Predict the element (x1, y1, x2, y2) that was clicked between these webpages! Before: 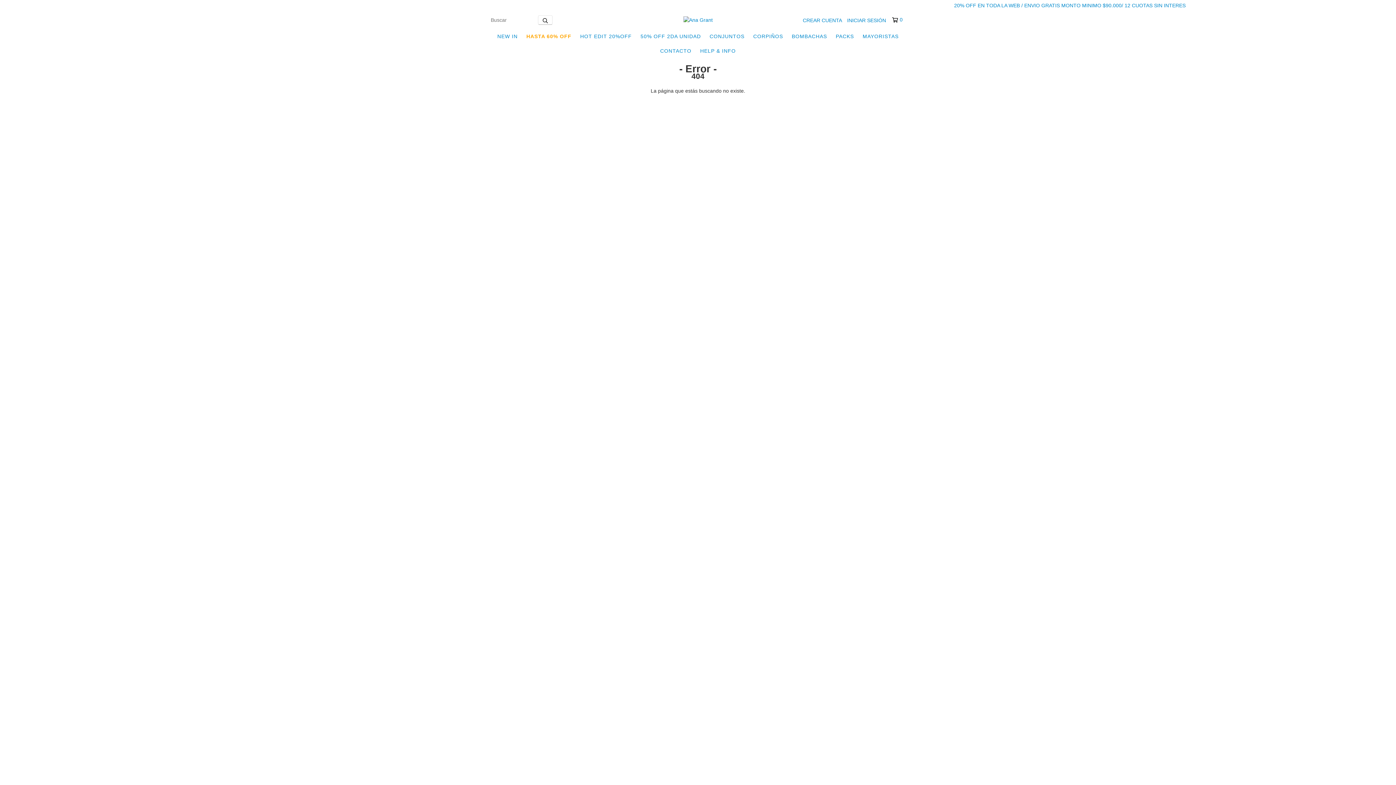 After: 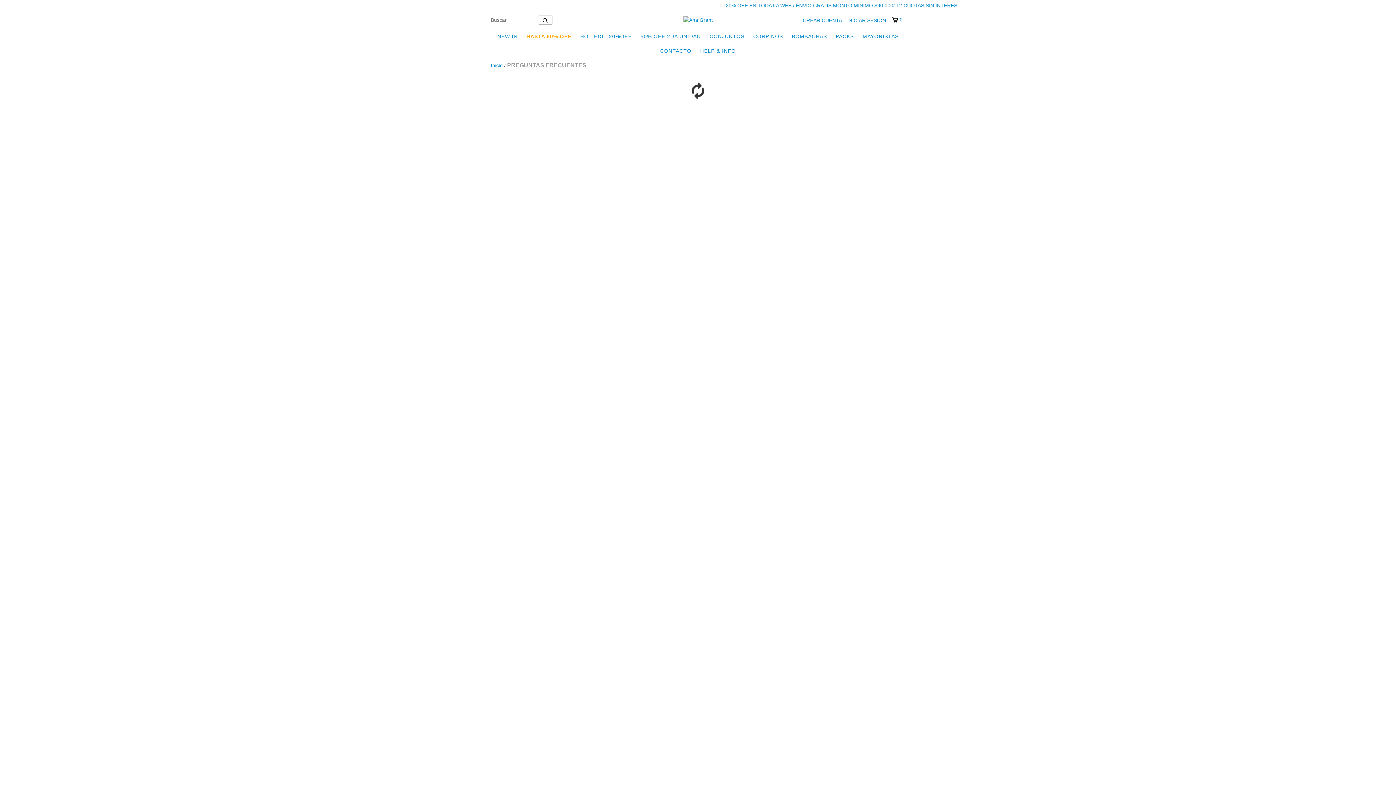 Action: label: HELP & INFO bbox: (696, 43, 739, 58)